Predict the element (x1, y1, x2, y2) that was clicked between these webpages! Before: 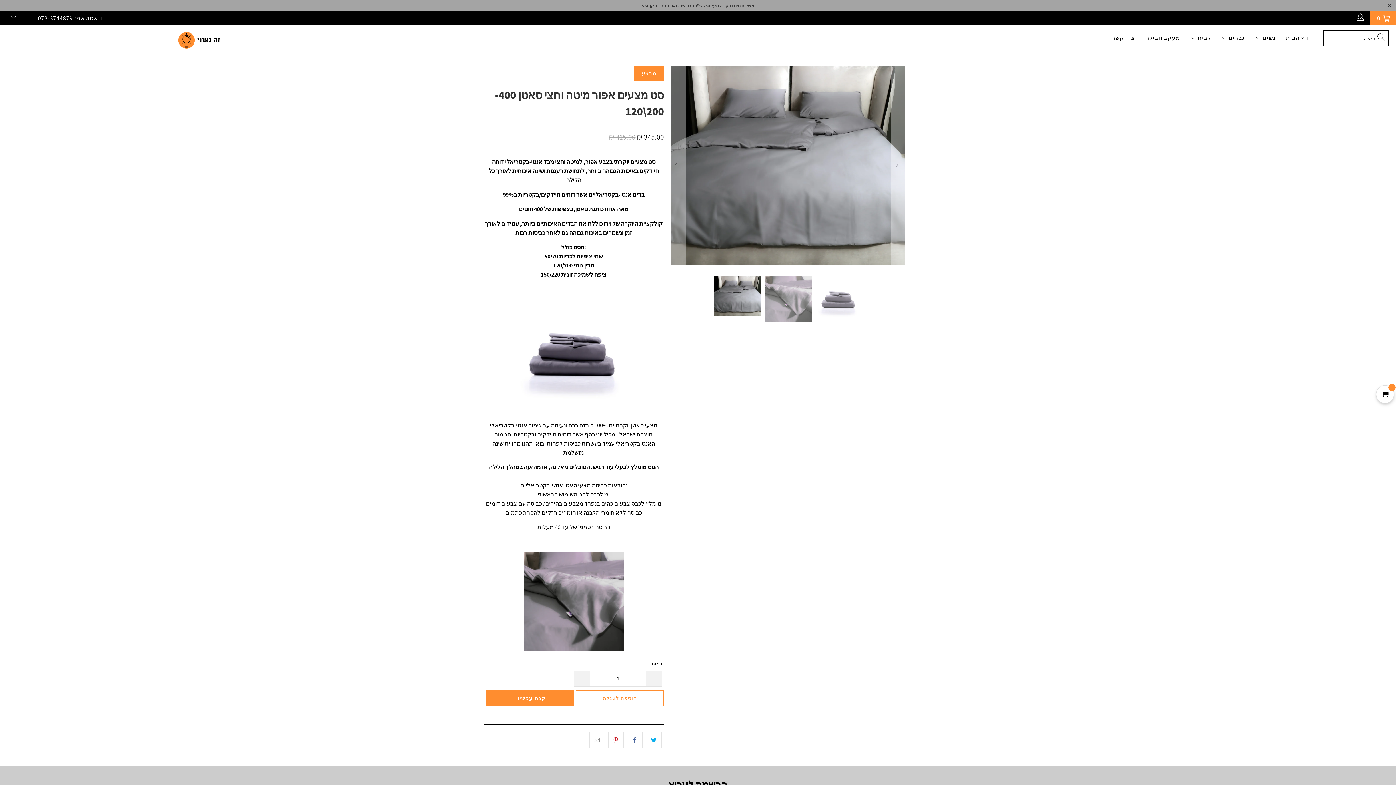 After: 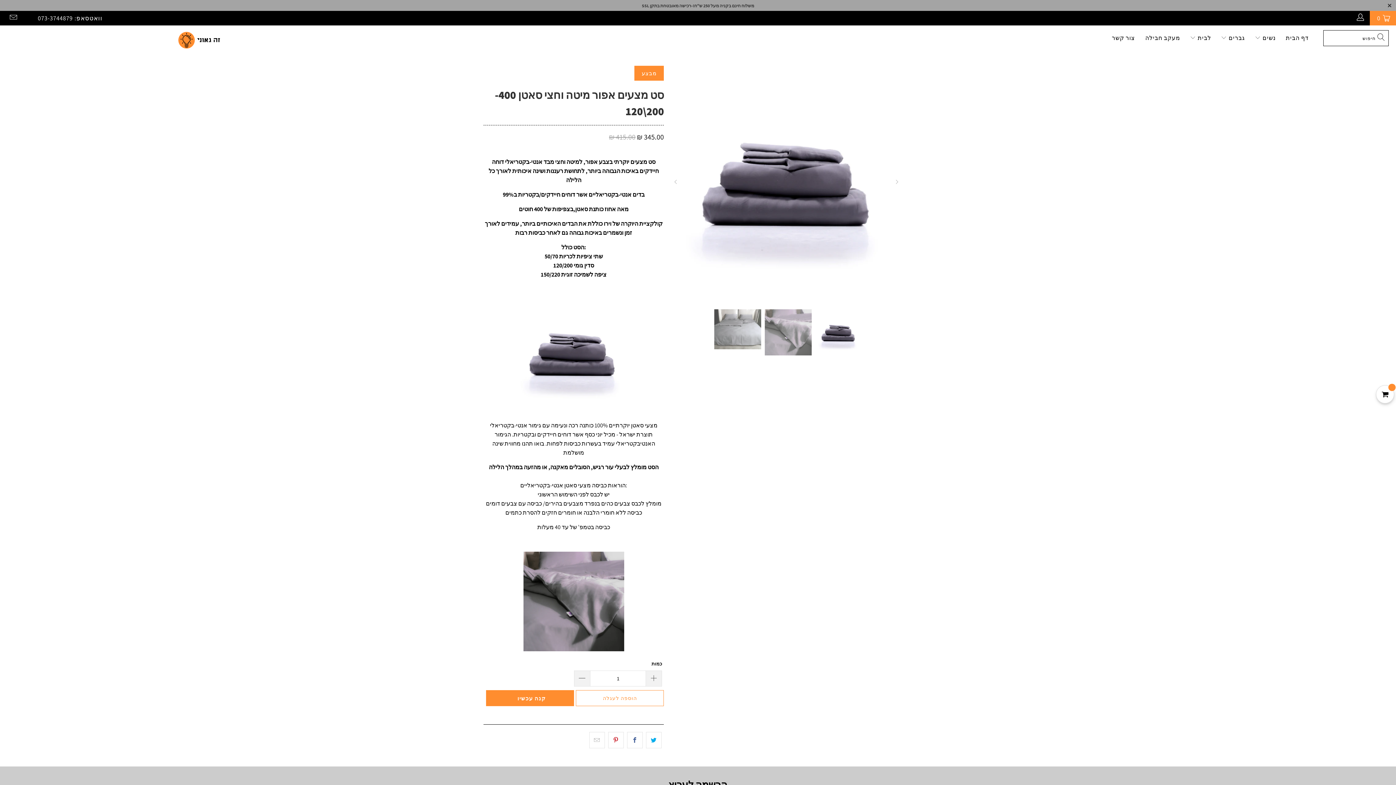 Action: bbox: (671, 65, 685, 265) label: Previous